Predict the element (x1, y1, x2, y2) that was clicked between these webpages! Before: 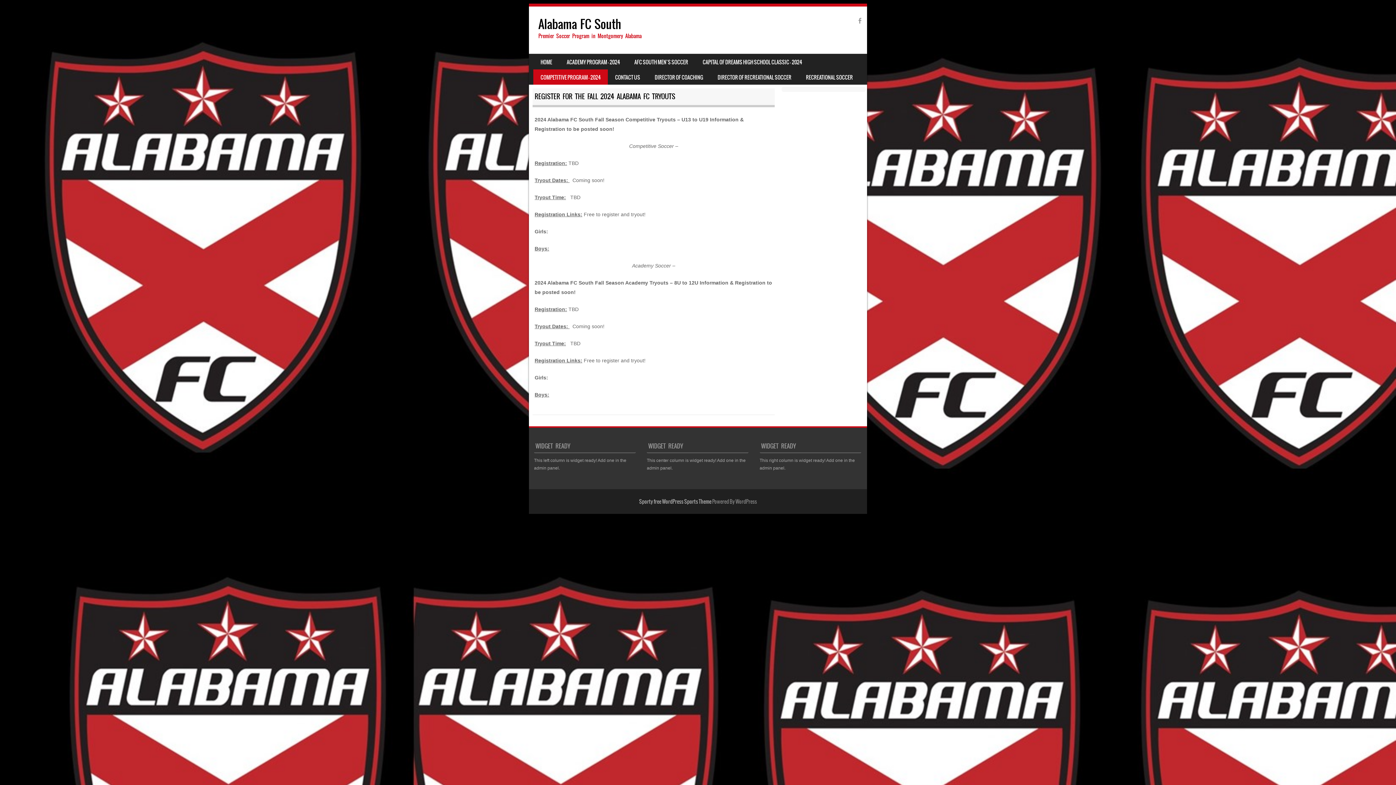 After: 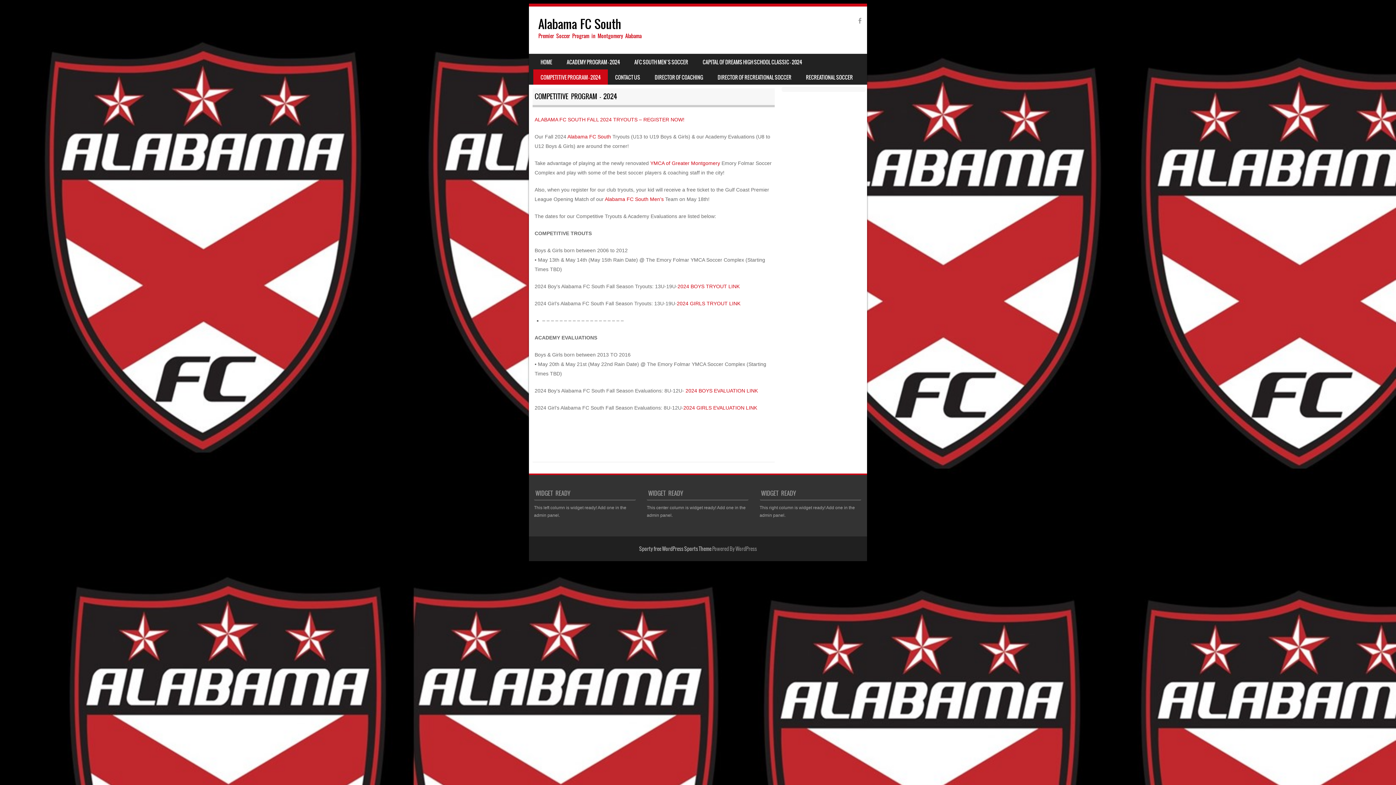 Action: bbox: (533, 69, 608, 84) label: COMPETITIVE PROGRAM – 2024